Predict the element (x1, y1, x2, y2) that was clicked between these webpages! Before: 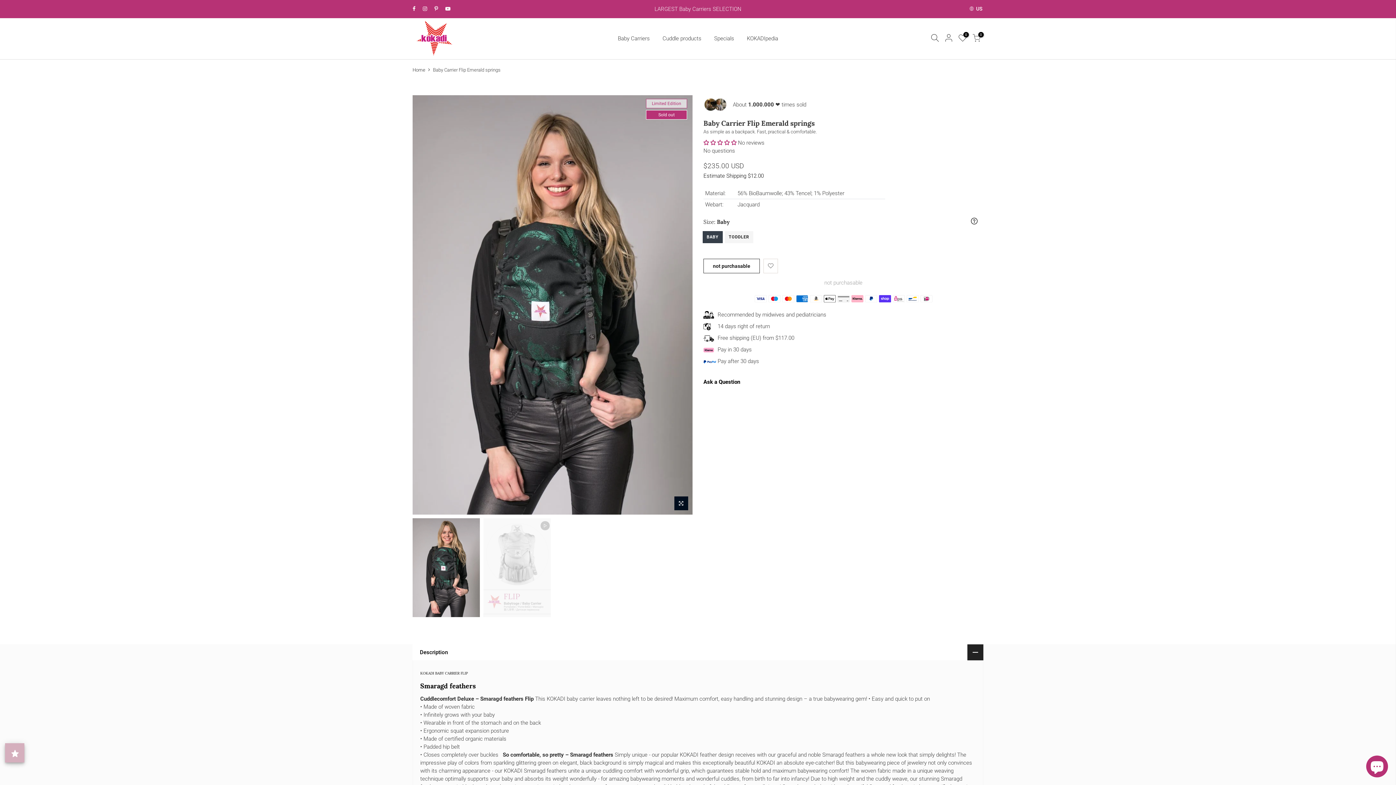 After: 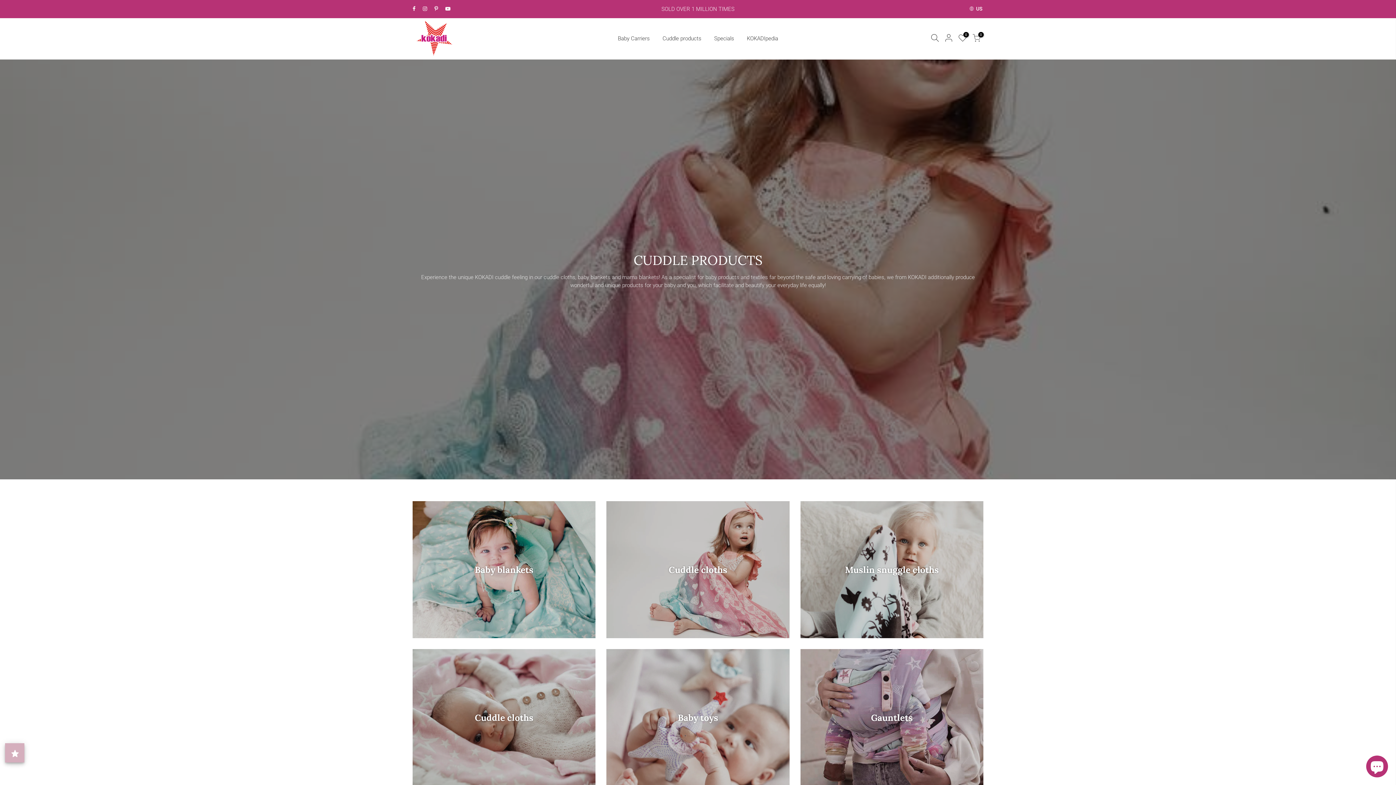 Action: label: Cuddle products bbox: (656, 26, 708, 51)